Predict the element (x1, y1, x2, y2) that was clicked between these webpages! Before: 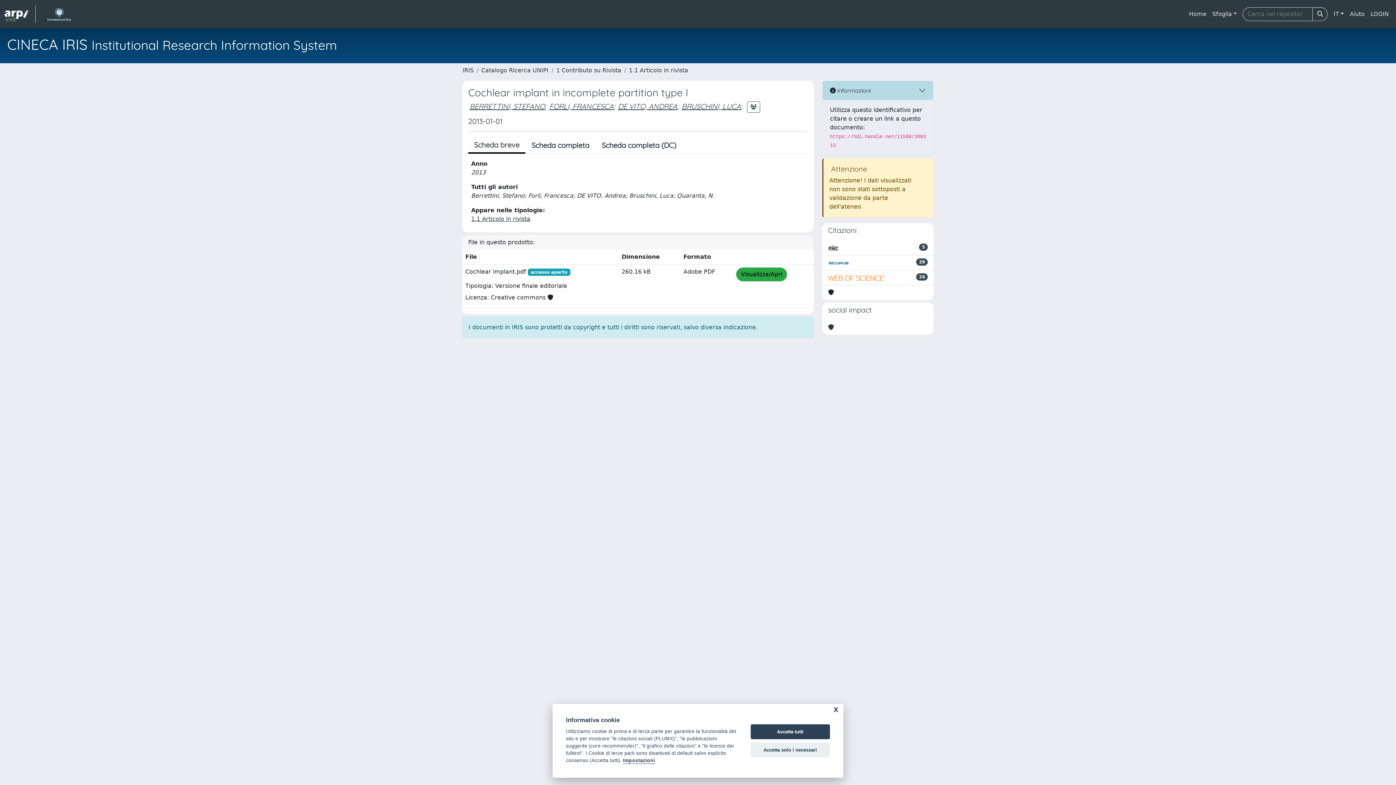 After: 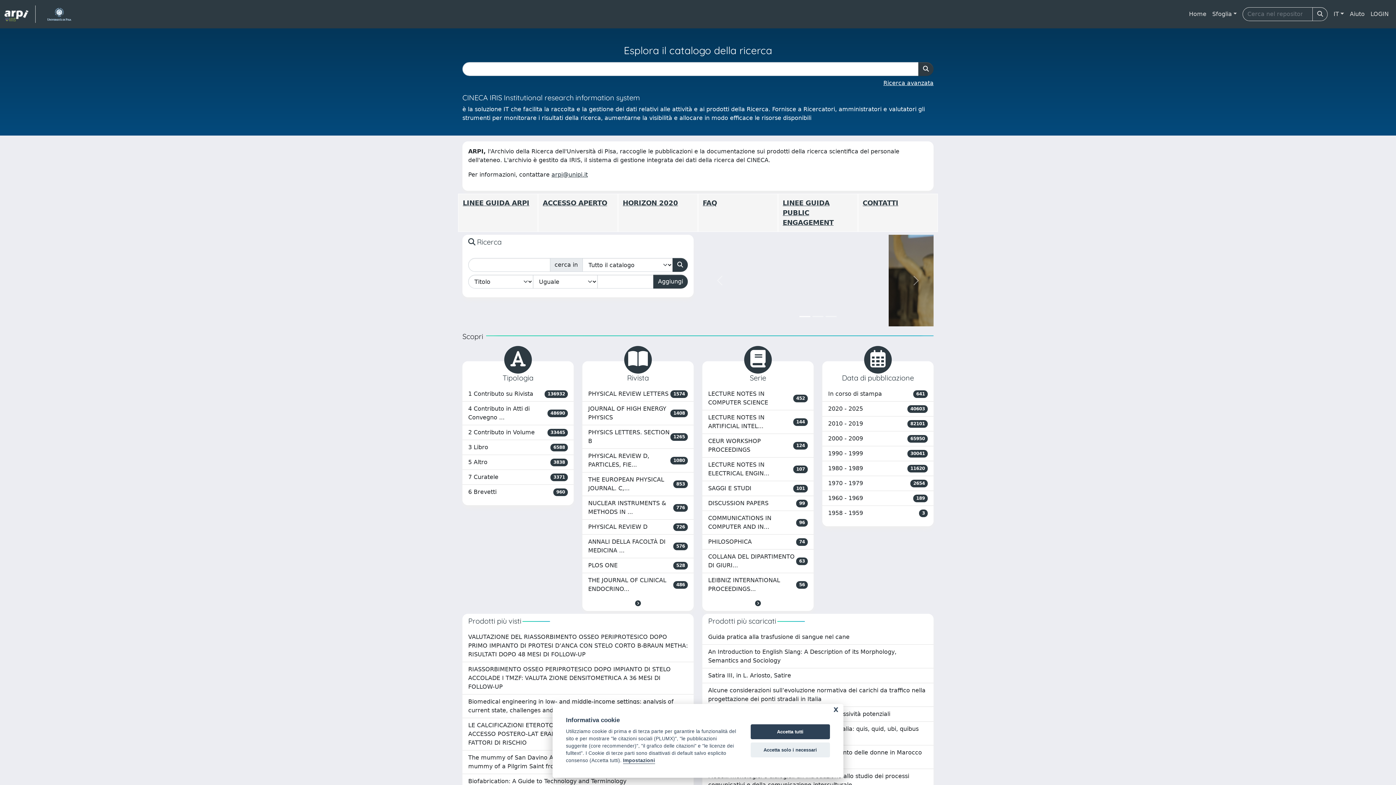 Action: bbox: (462, 66, 473, 73) label: IRIS